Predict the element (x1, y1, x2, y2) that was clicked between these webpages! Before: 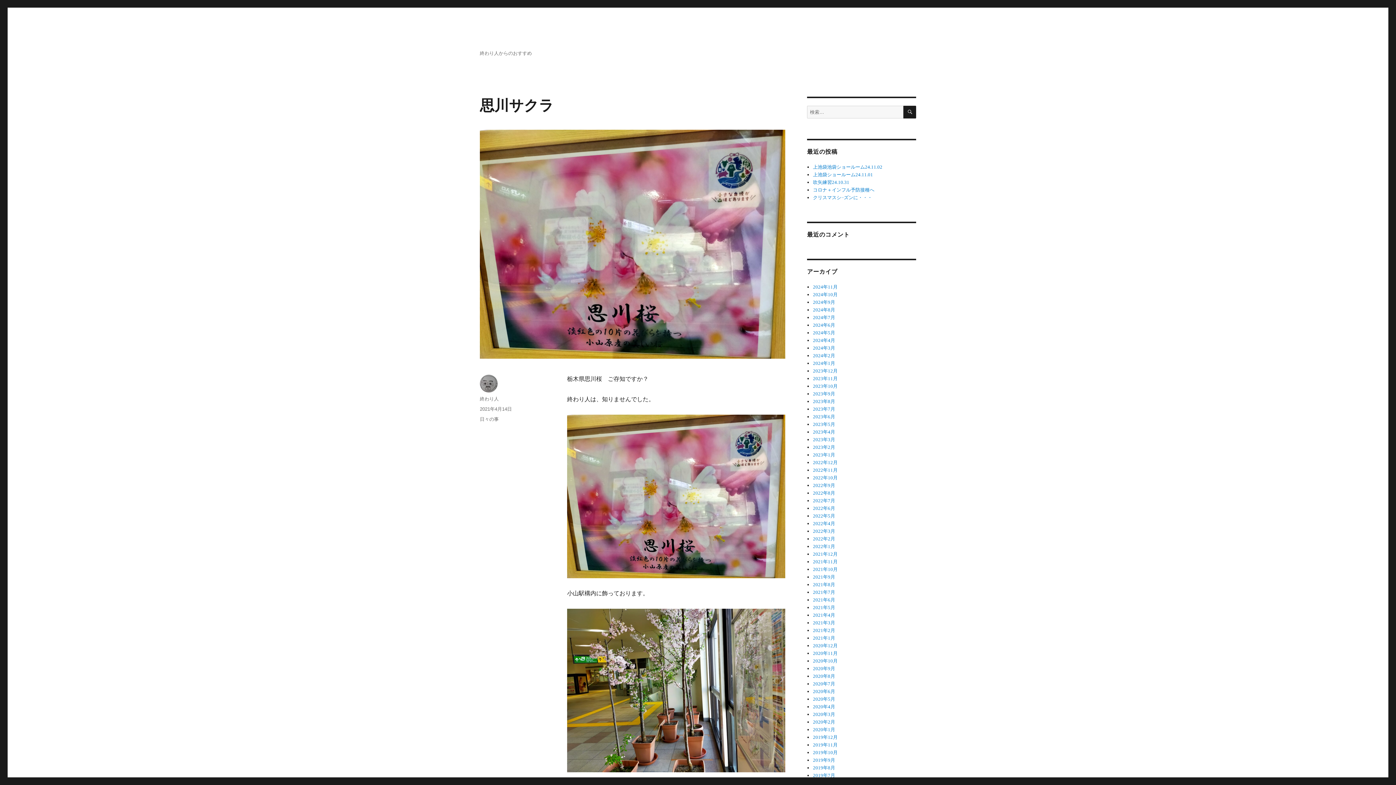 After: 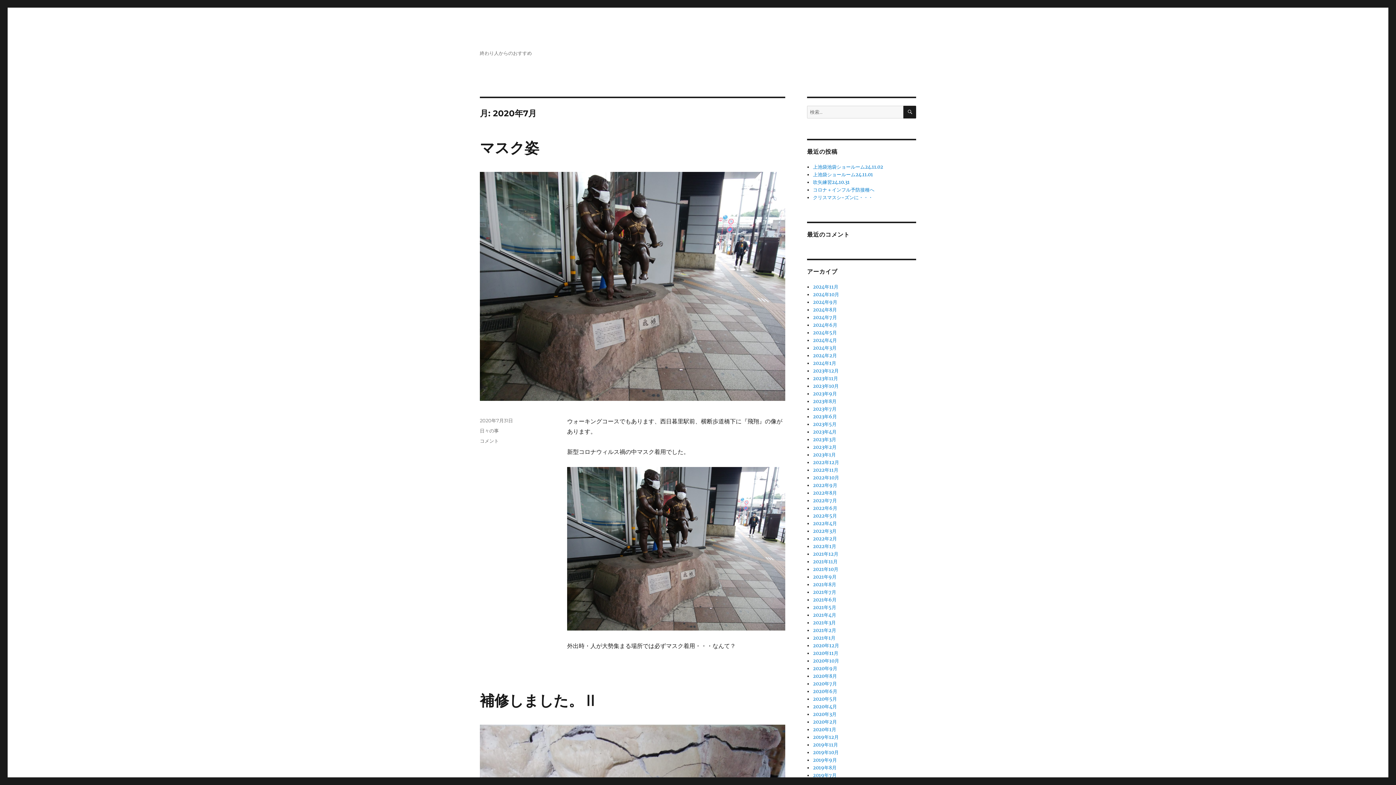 Action: label: 2020年7月 bbox: (813, 681, 835, 686)